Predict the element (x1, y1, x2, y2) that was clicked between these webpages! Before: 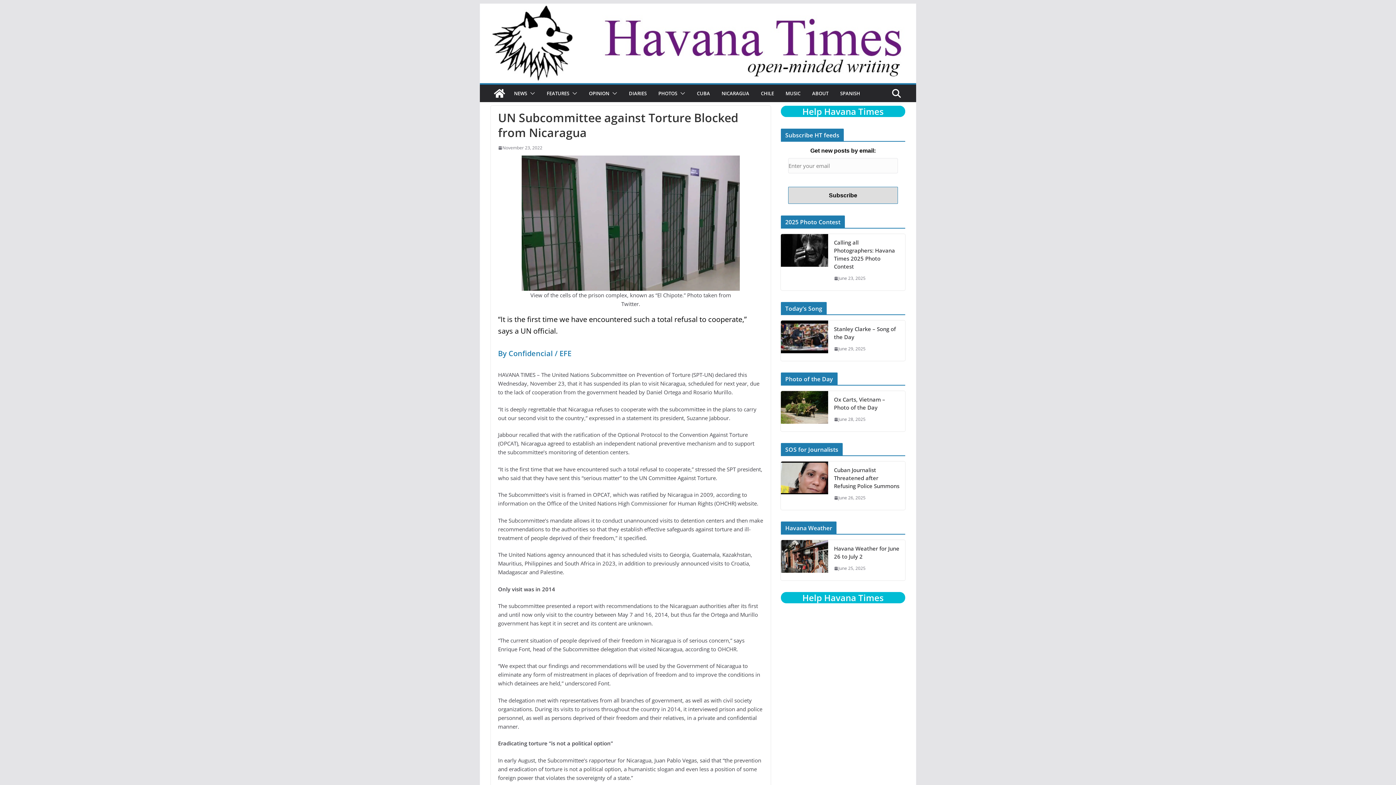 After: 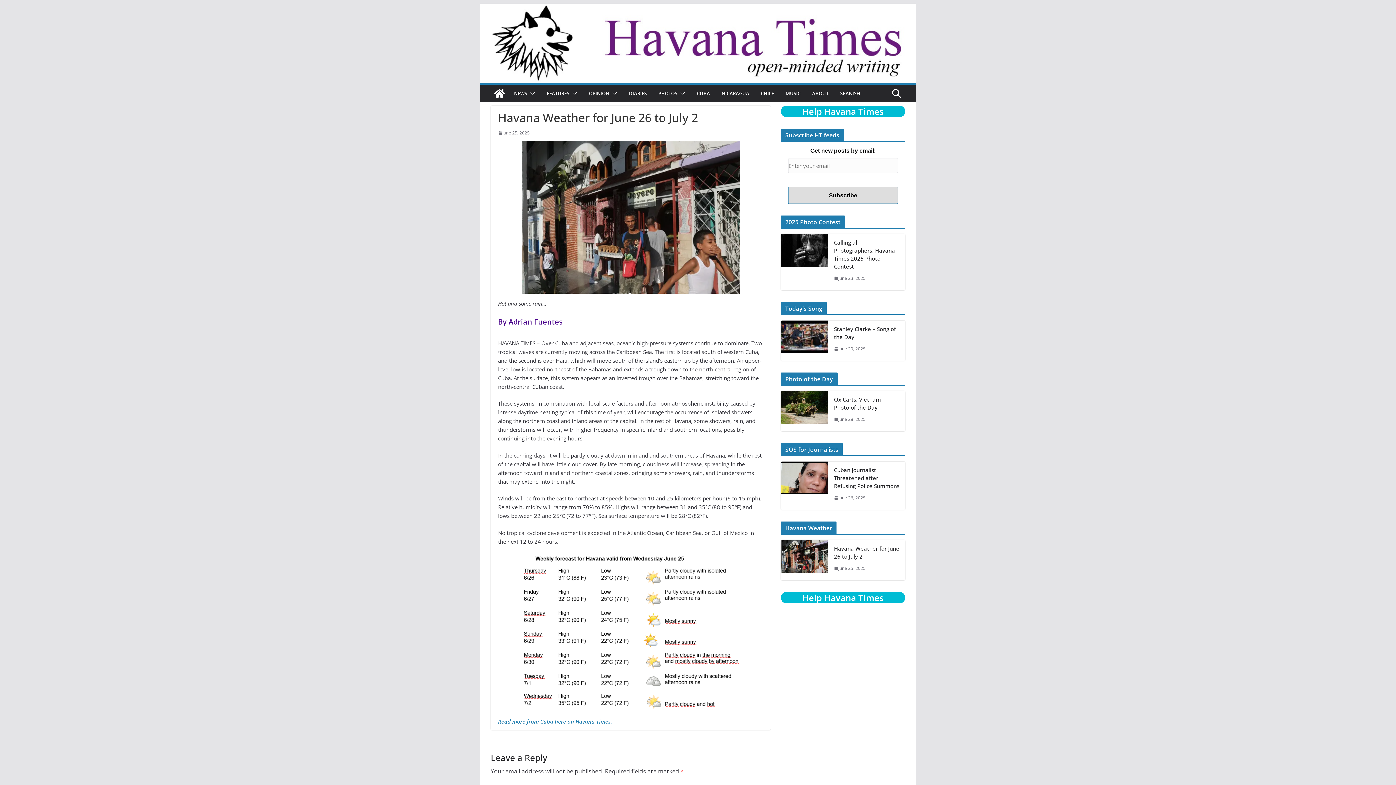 Action: label: Havana Weather for June 26 to July 2 bbox: (834, 544, 899, 560)